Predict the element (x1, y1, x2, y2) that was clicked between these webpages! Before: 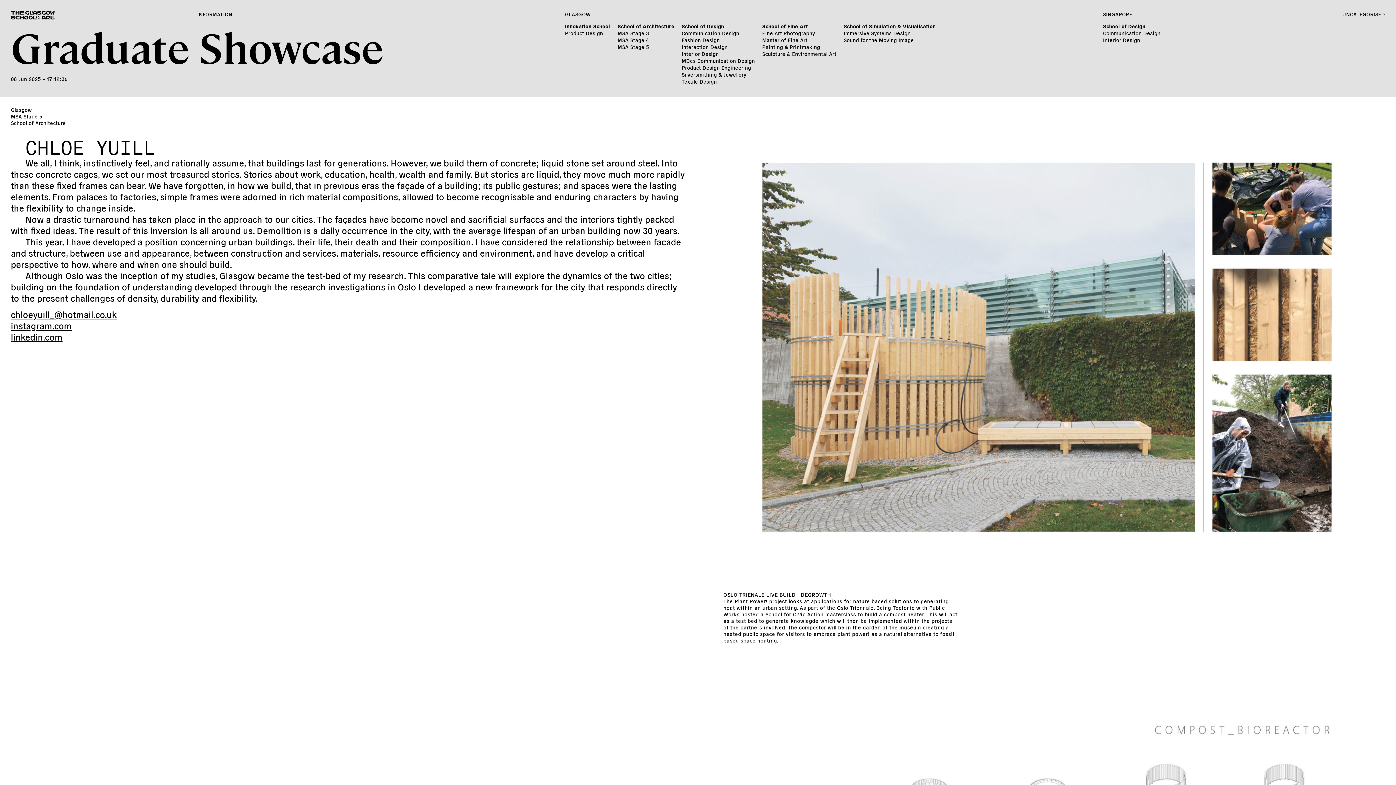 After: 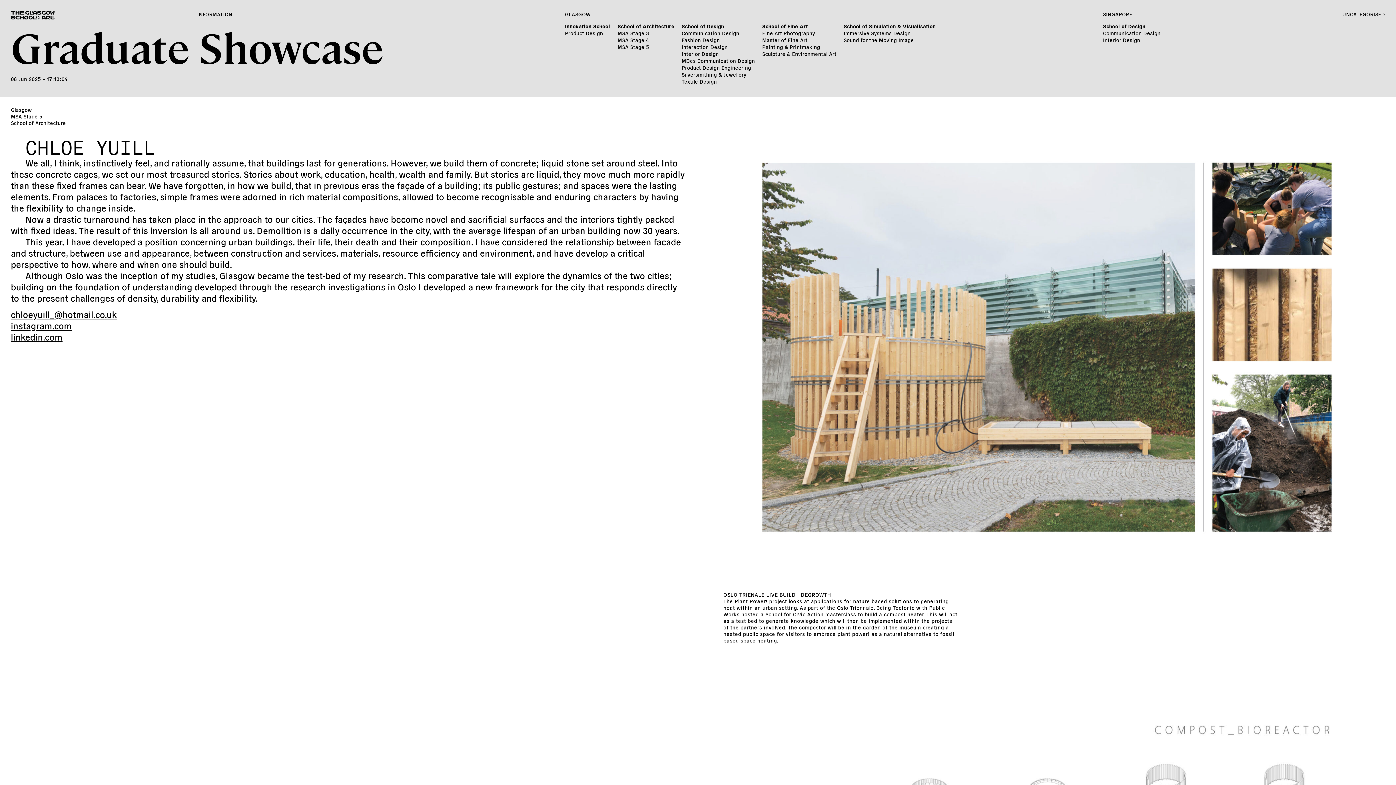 Action: bbox: (10, 320, 71, 331) label: instagram.com